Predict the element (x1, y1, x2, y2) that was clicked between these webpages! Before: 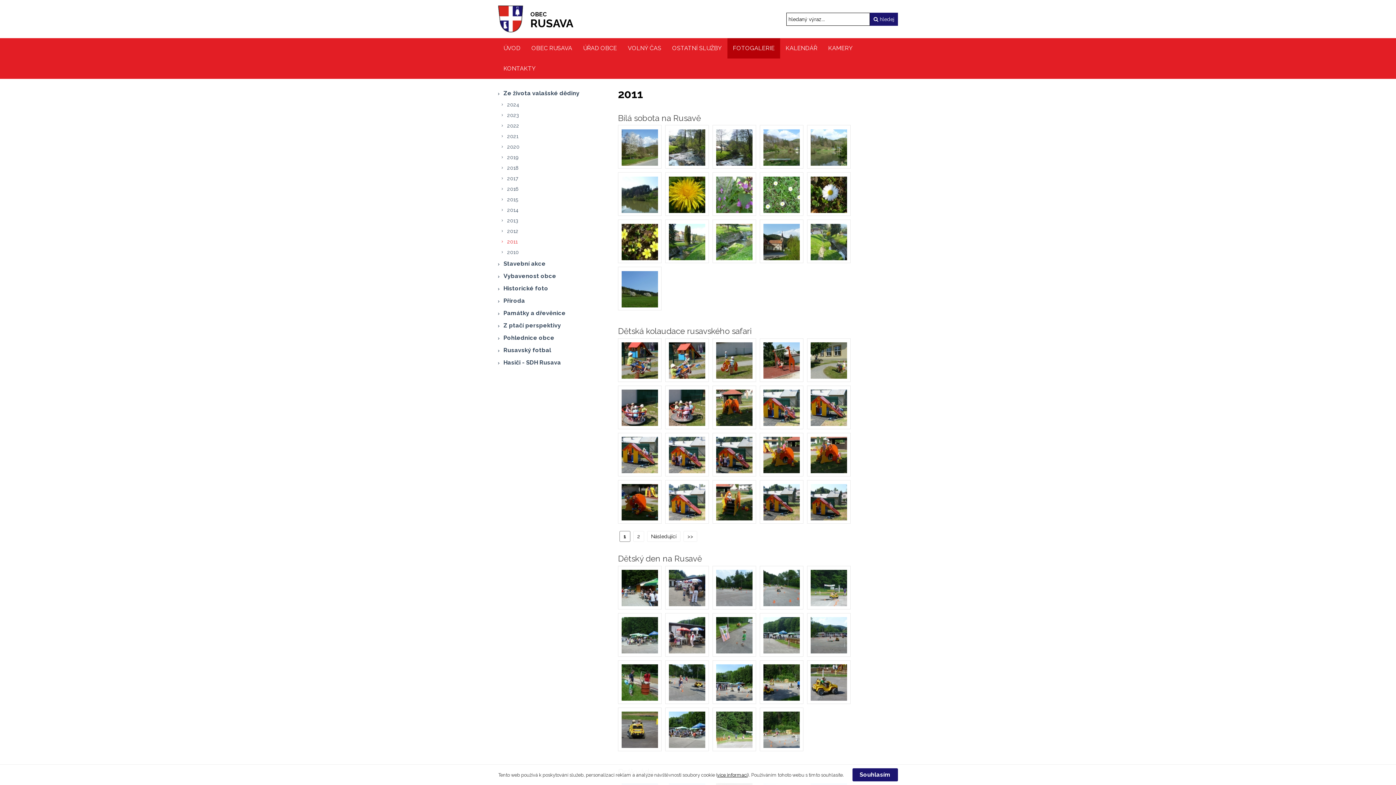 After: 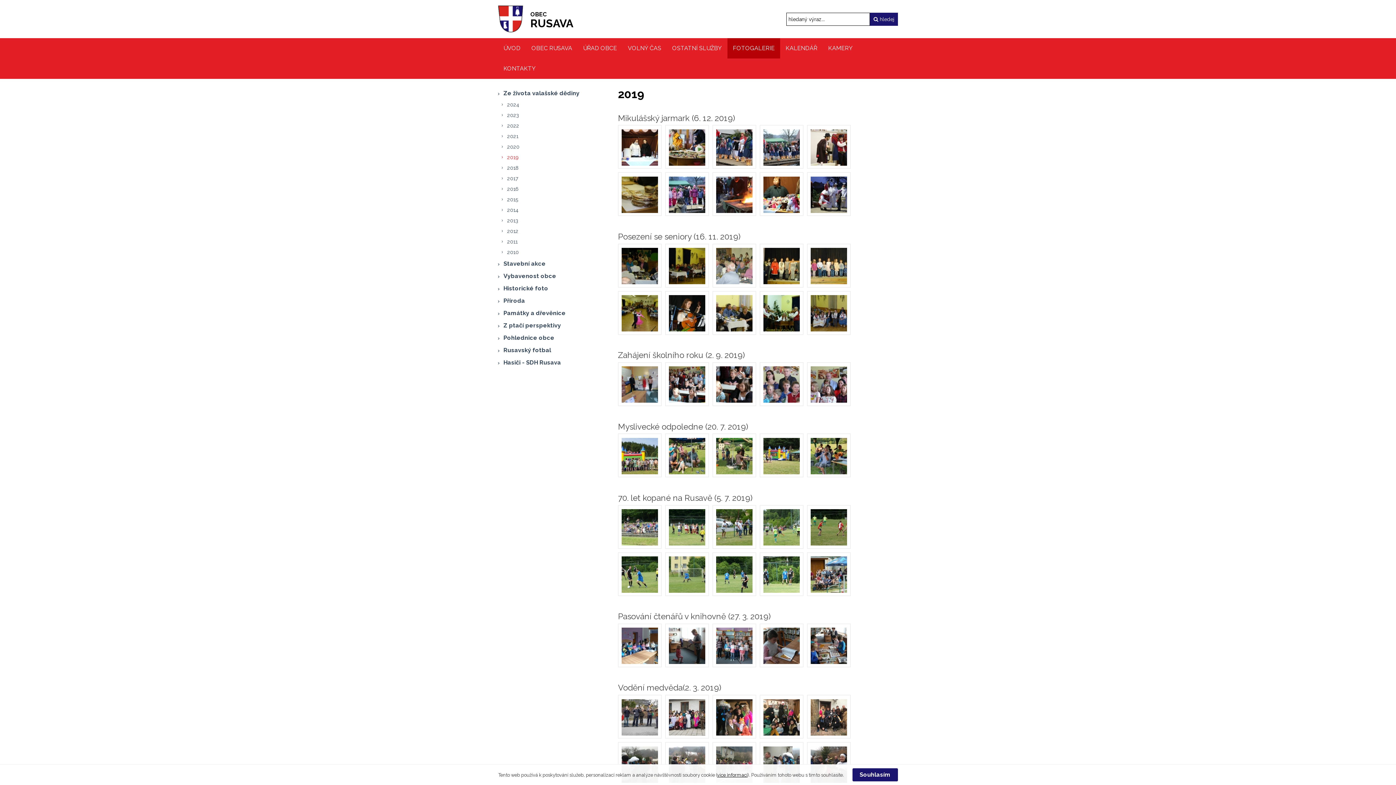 Action: label: 2019 bbox: (498, 152, 607, 162)